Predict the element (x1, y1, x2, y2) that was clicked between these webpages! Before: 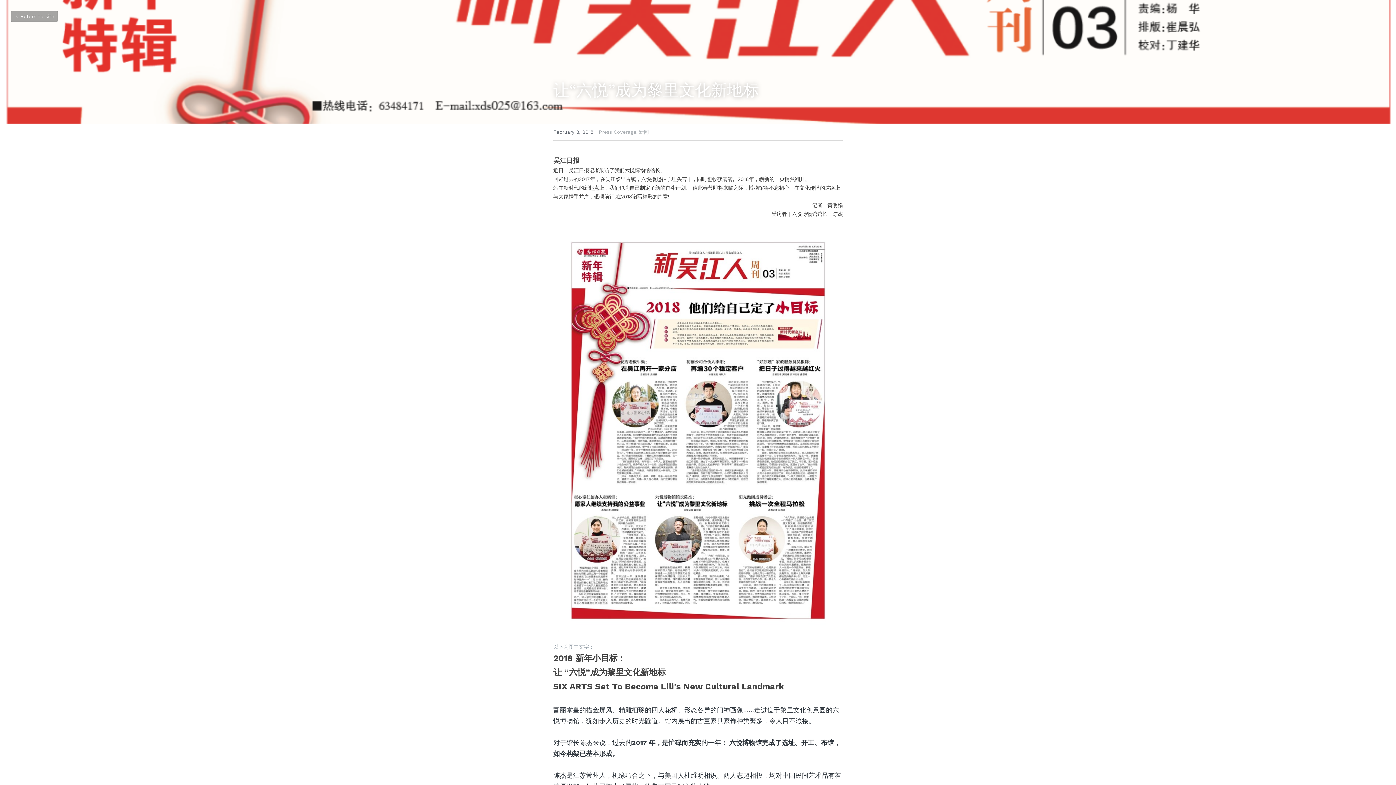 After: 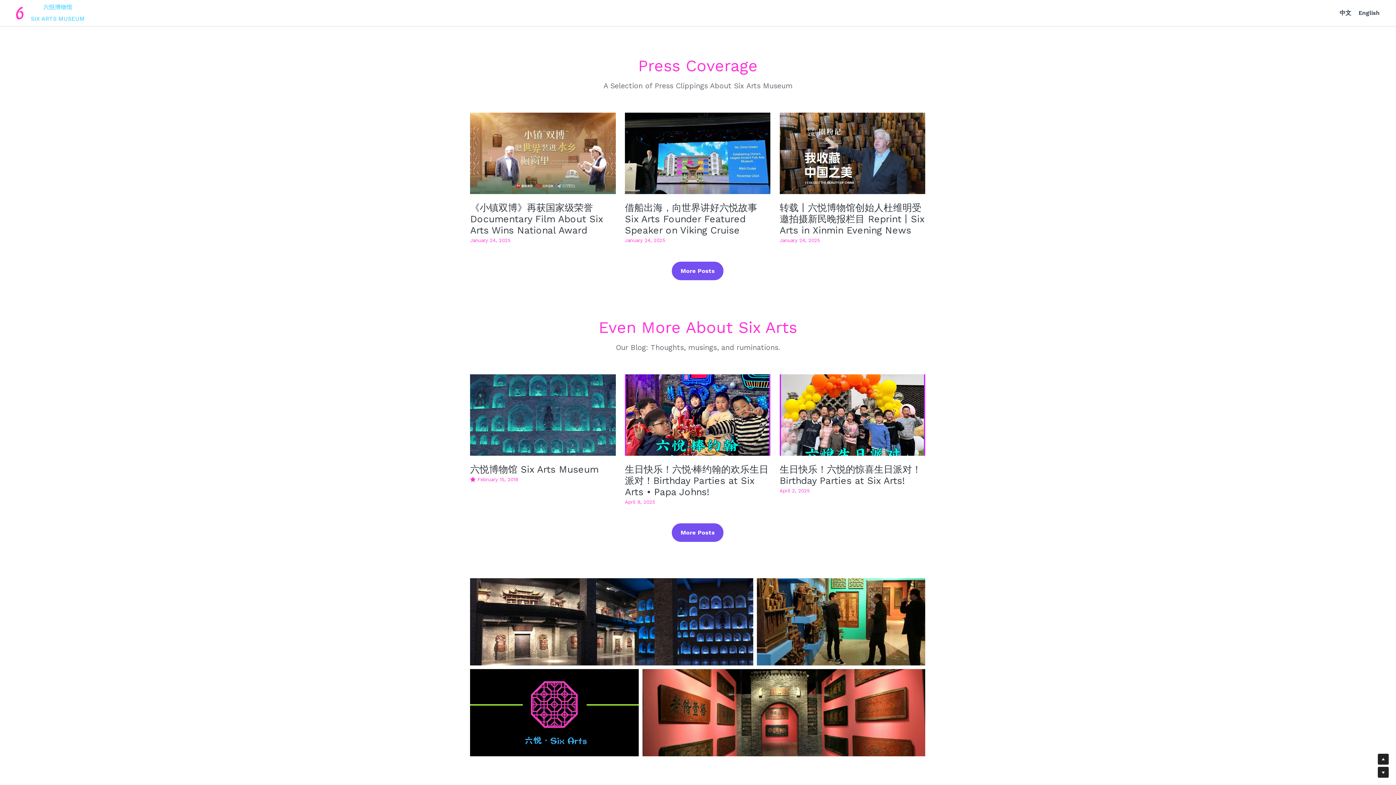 Action: bbox: (10, 10, 57, 21) label: Return to site